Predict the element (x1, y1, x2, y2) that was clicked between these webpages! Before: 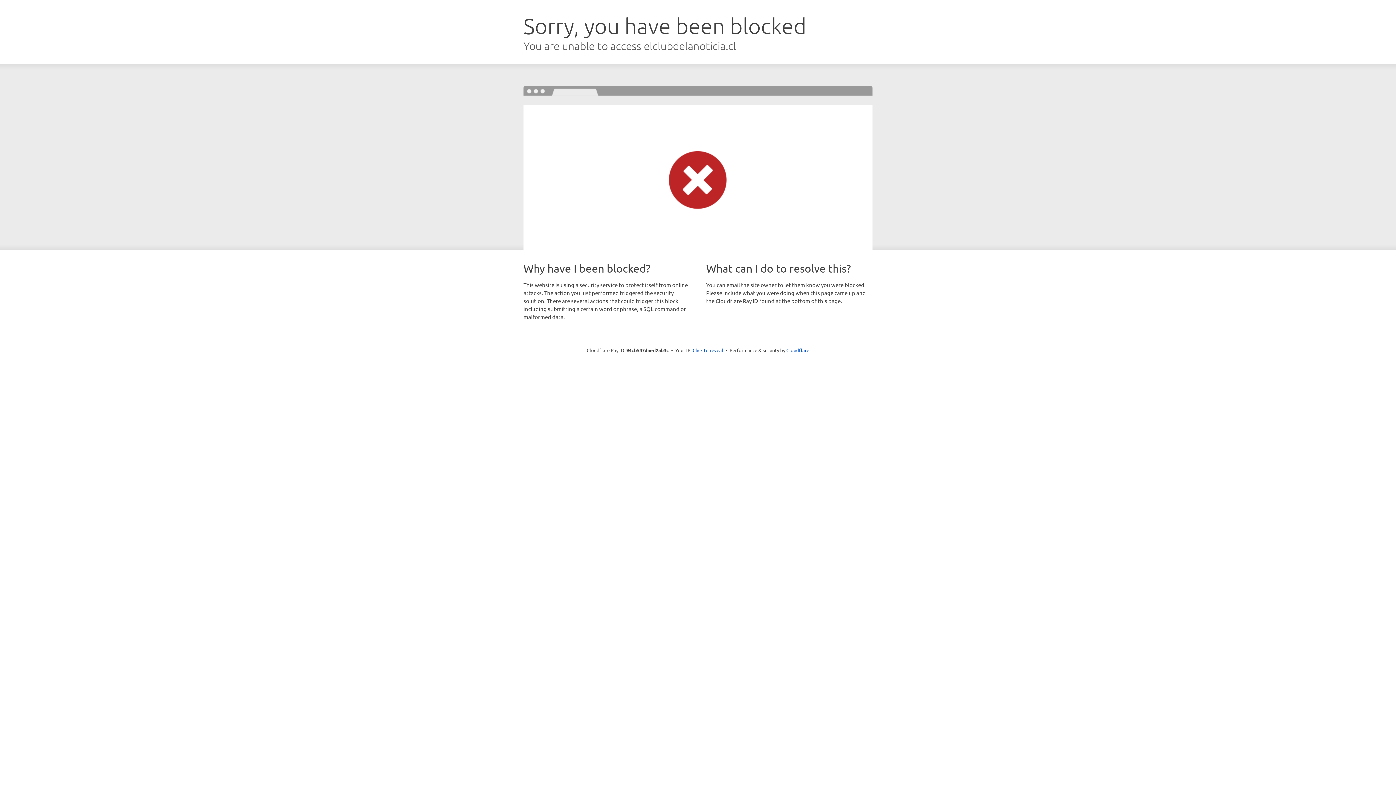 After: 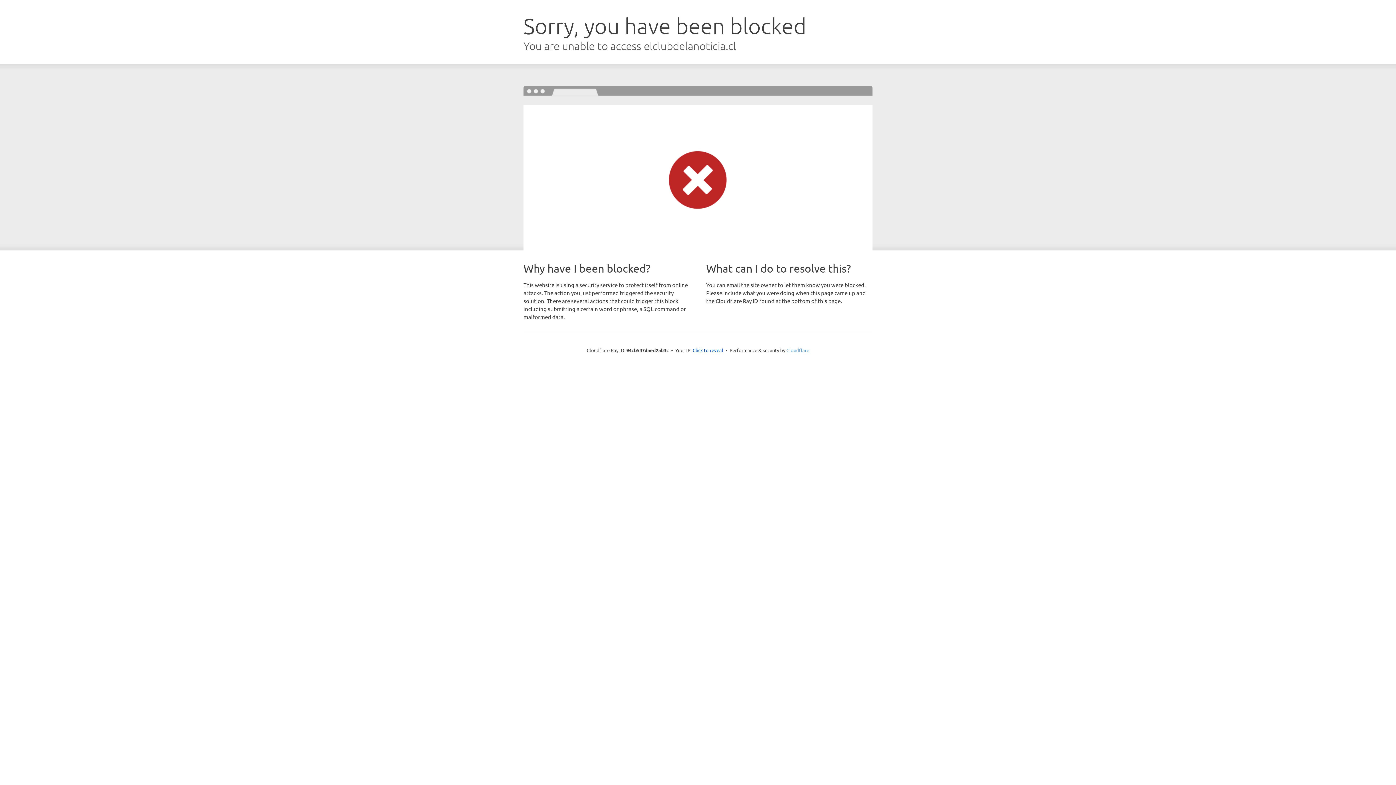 Action: bbox: (786, 347, 809, 353) label: Cloudflare